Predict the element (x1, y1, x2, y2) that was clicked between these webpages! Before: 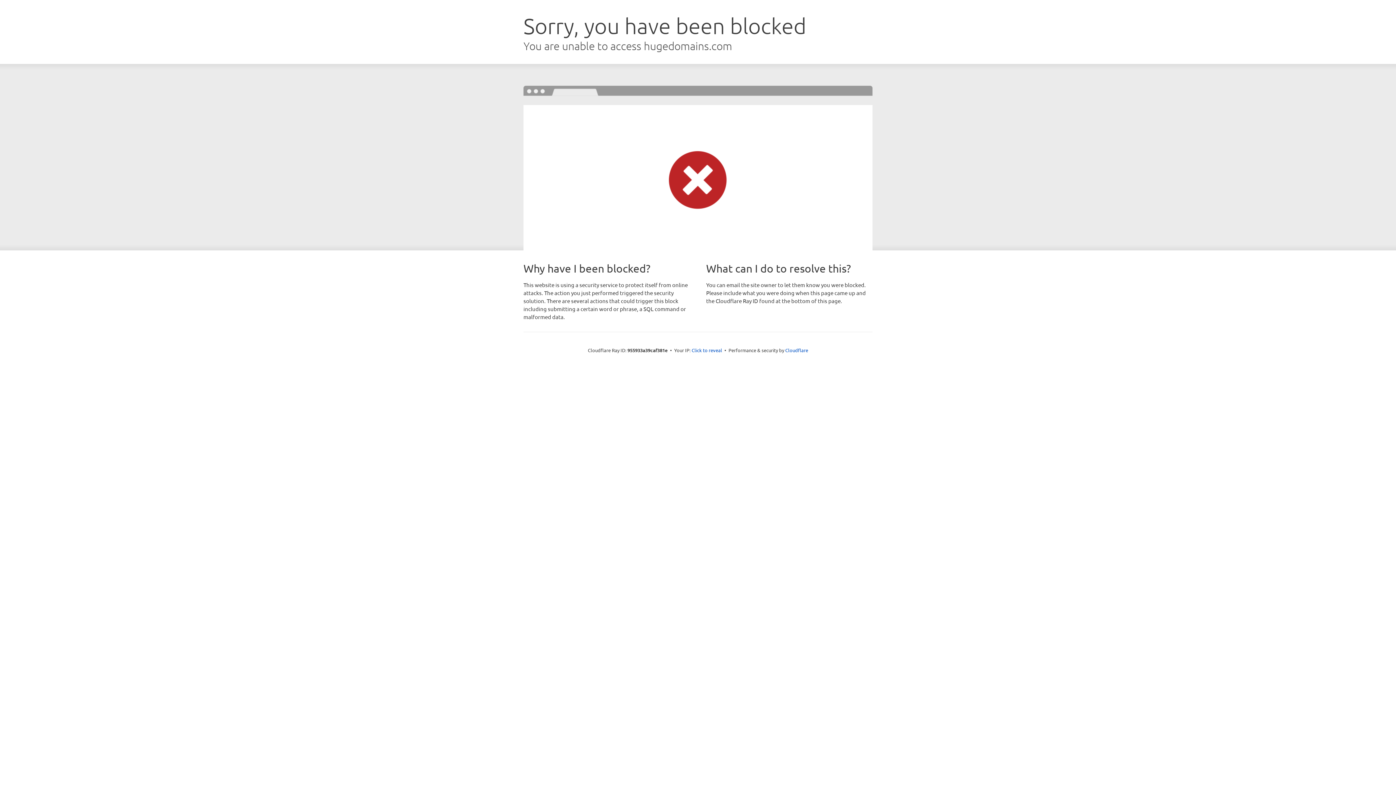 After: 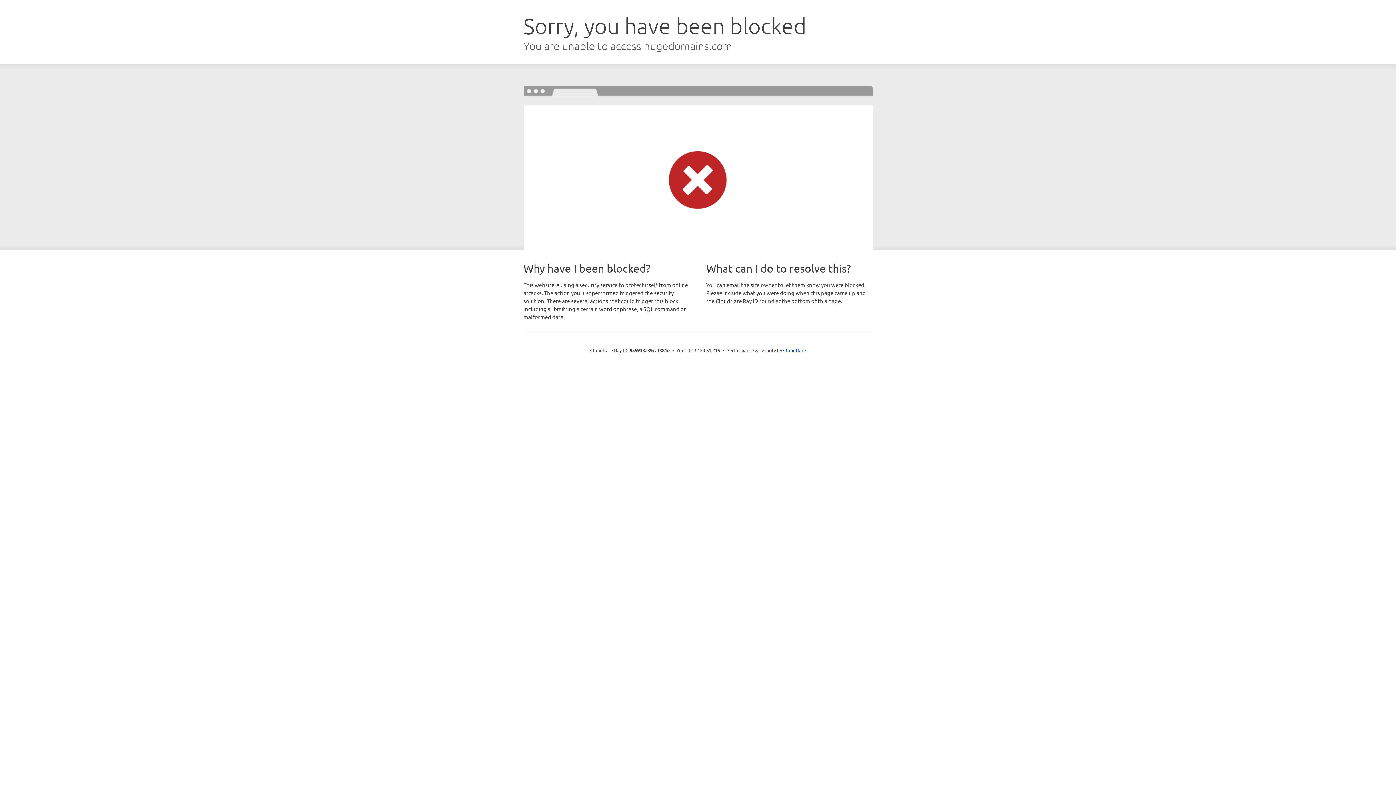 Action: label: Click to reveal bbox: (691, 346, 722, 353)